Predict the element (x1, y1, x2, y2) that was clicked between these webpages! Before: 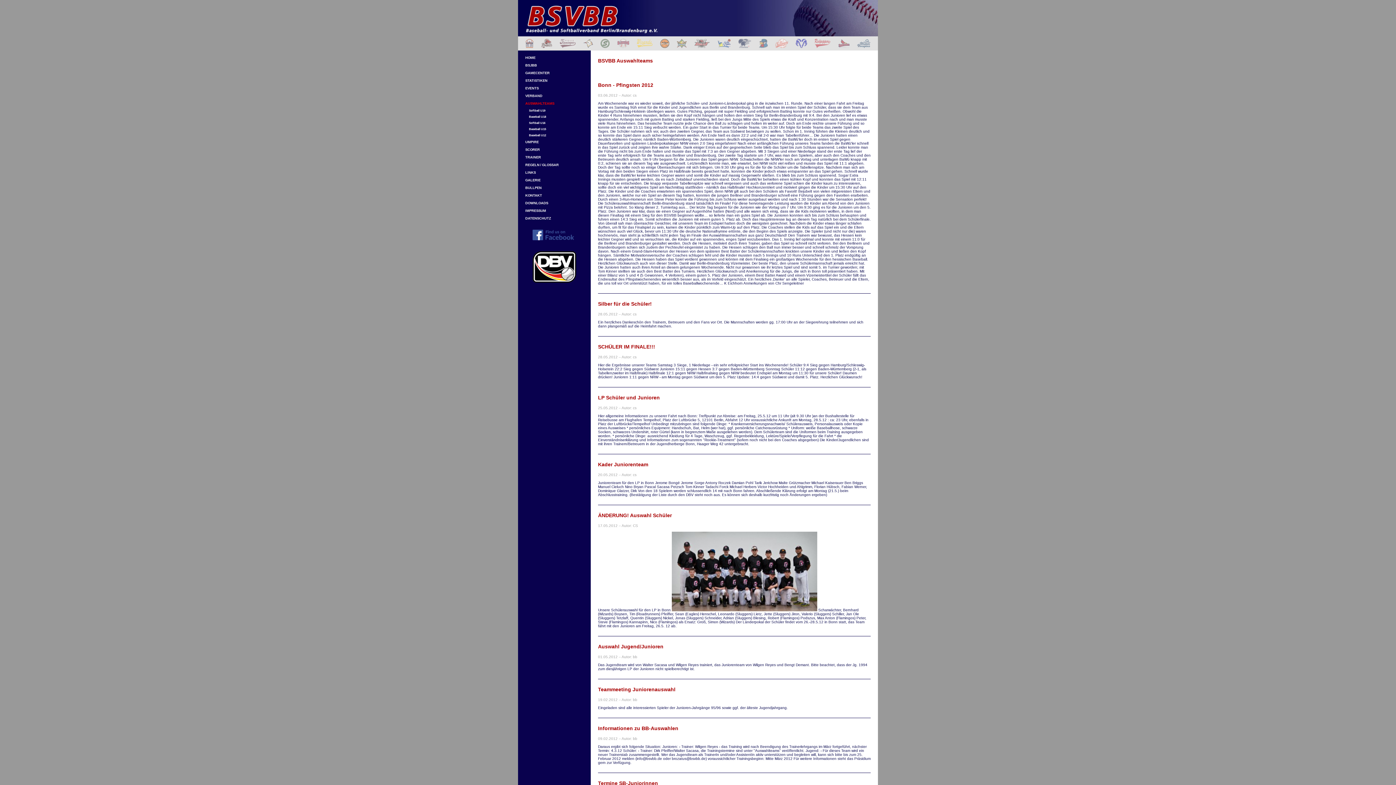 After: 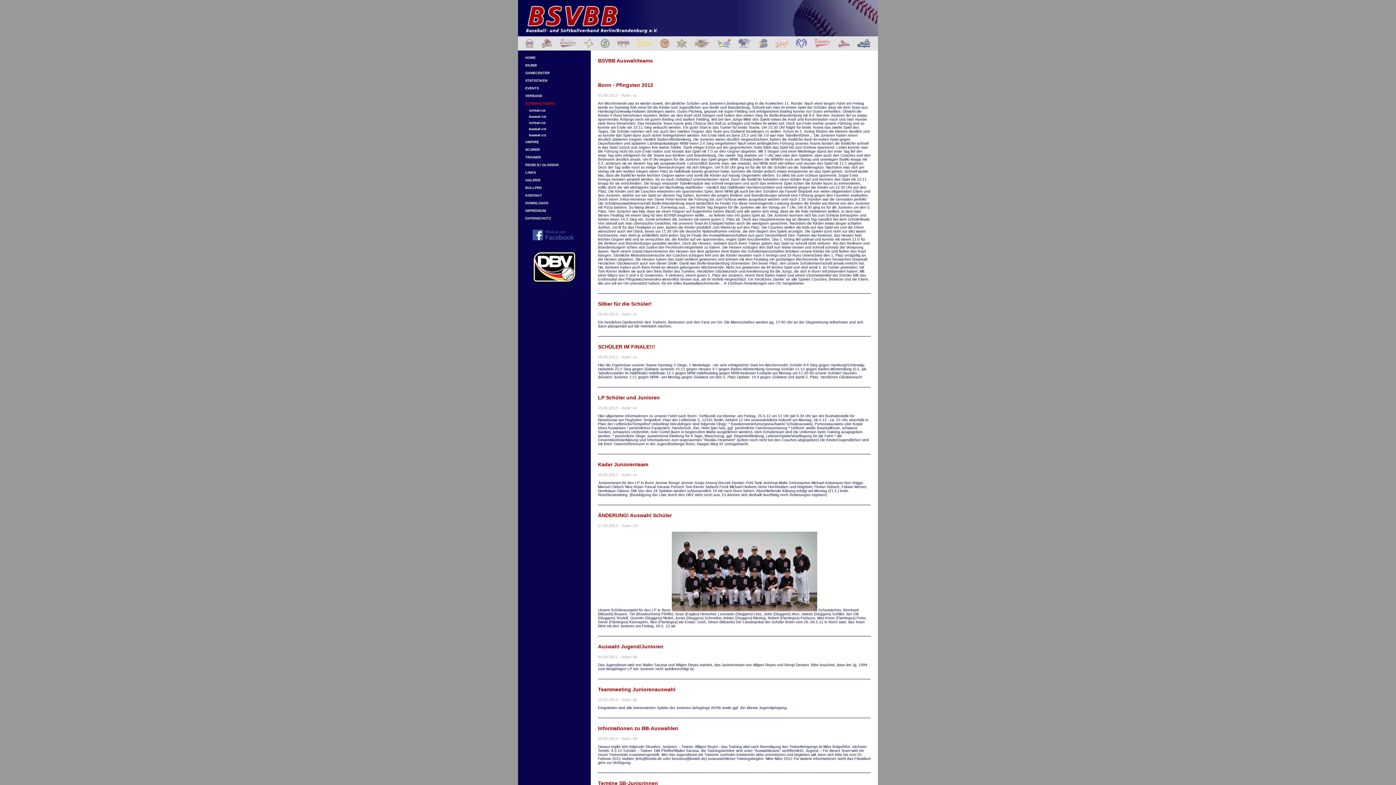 Action: bbox: (857, 44, 870, 48)